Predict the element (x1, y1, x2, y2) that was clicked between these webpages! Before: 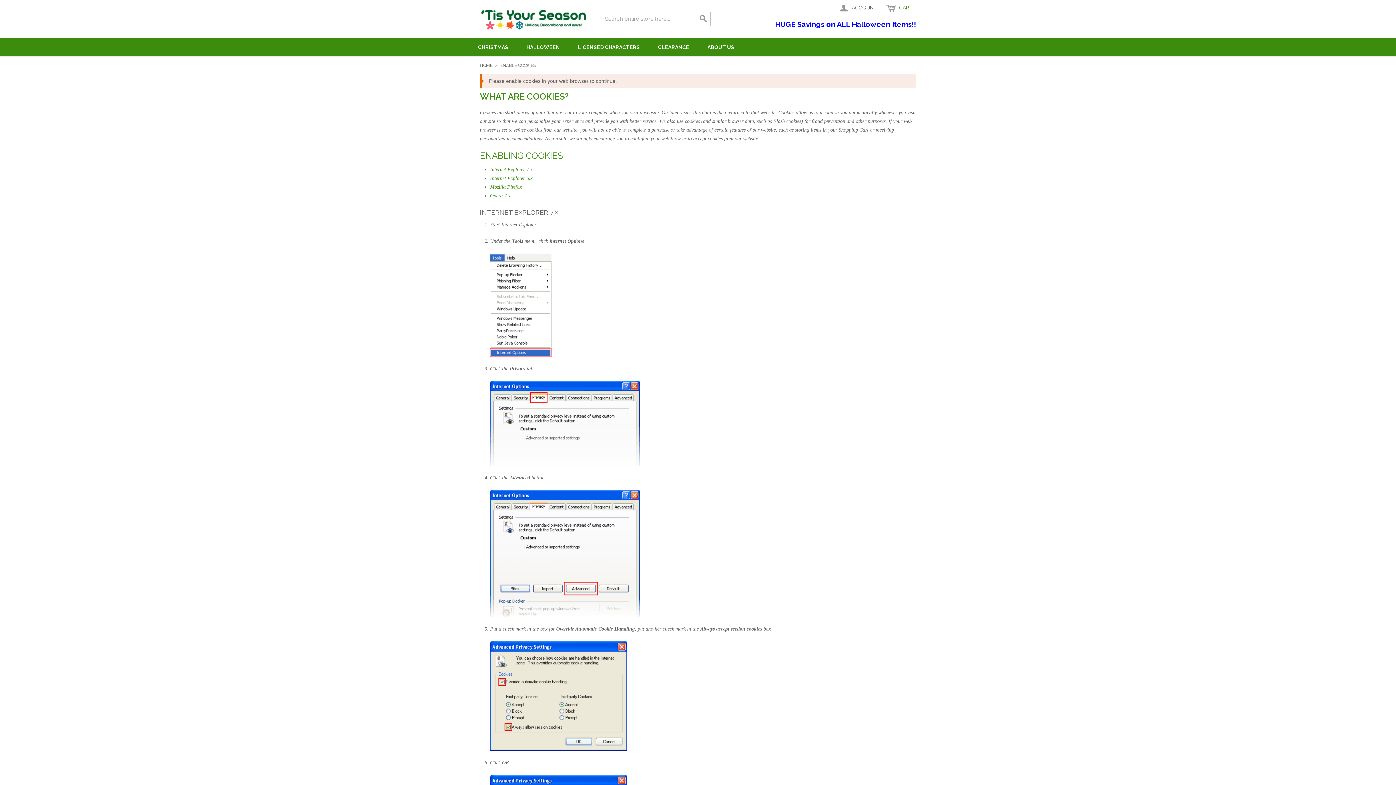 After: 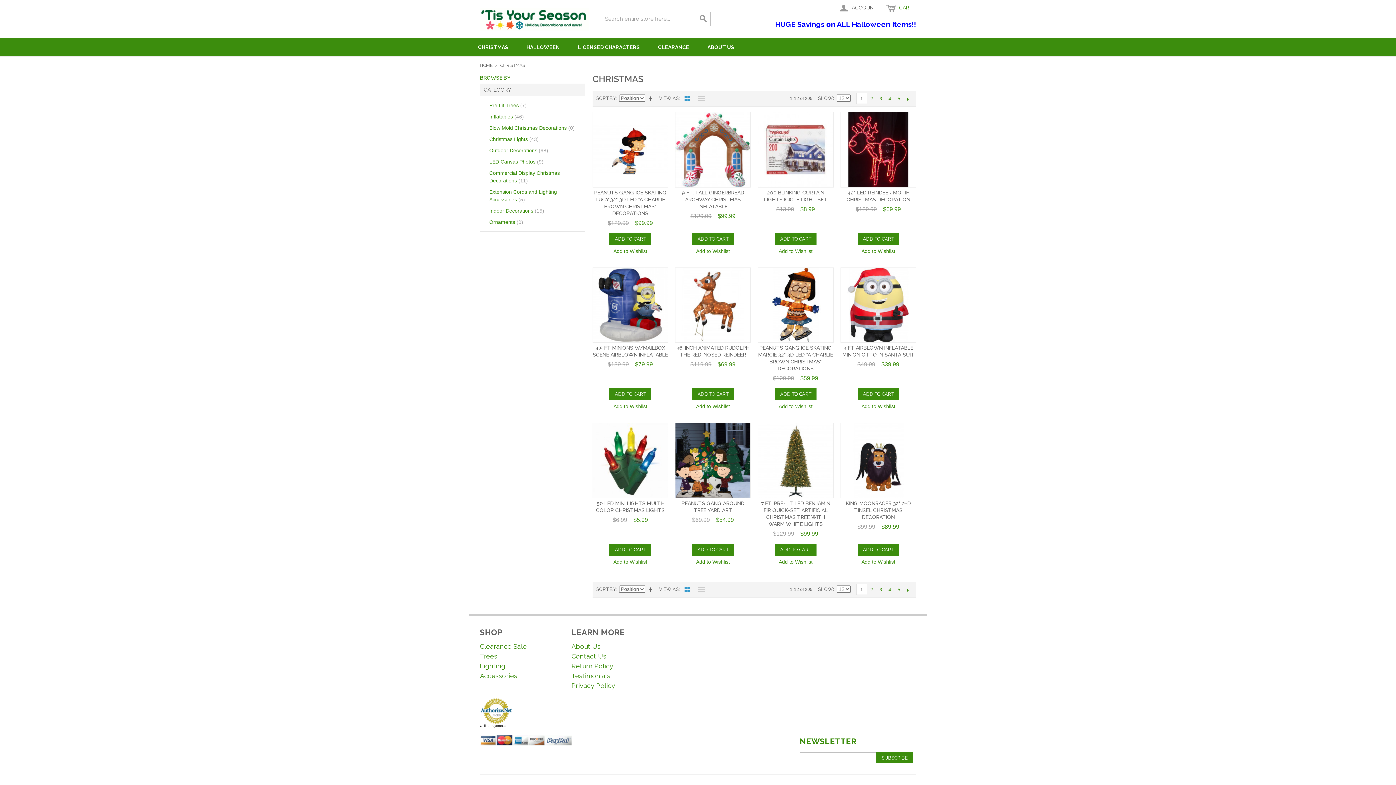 Action: label: CHRISTMAS bbox: (469, 38, 517, 56)